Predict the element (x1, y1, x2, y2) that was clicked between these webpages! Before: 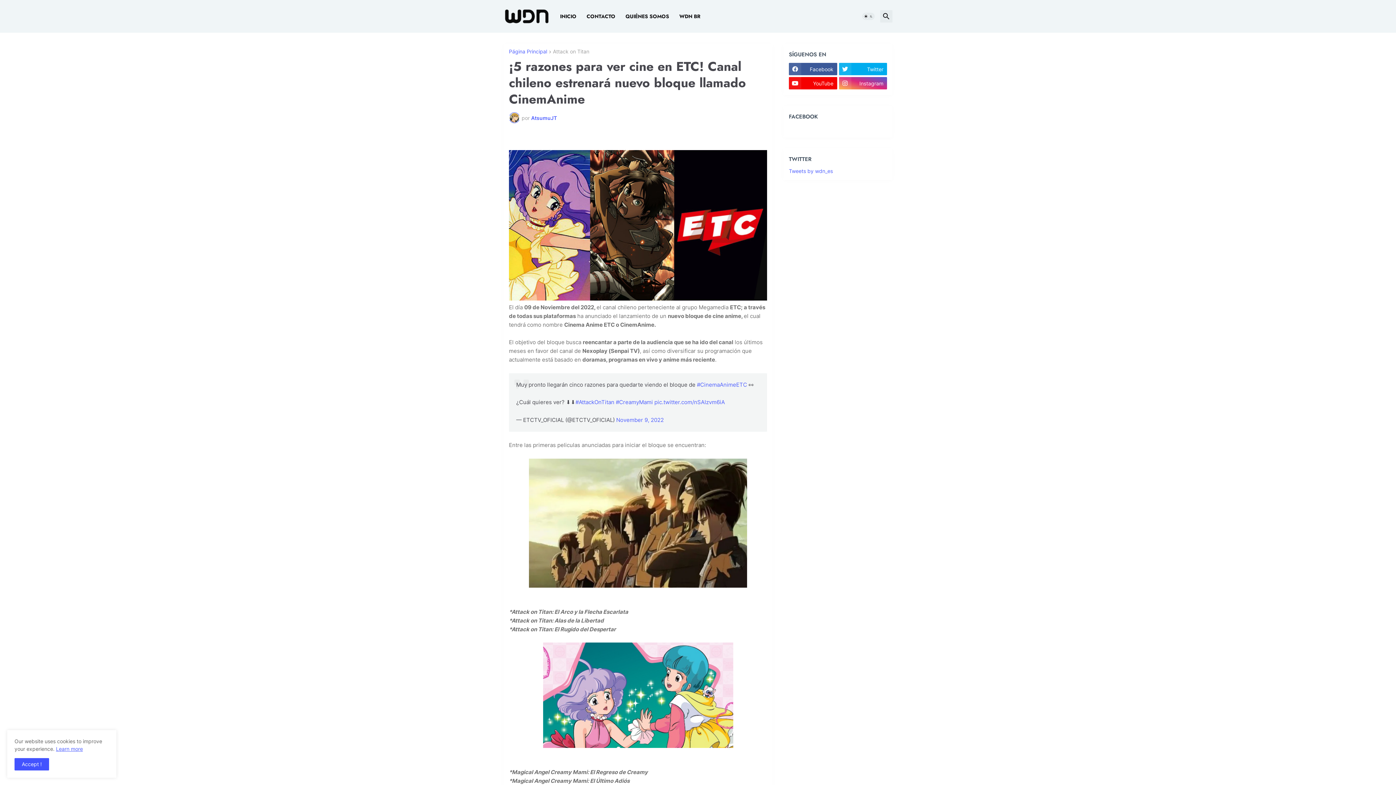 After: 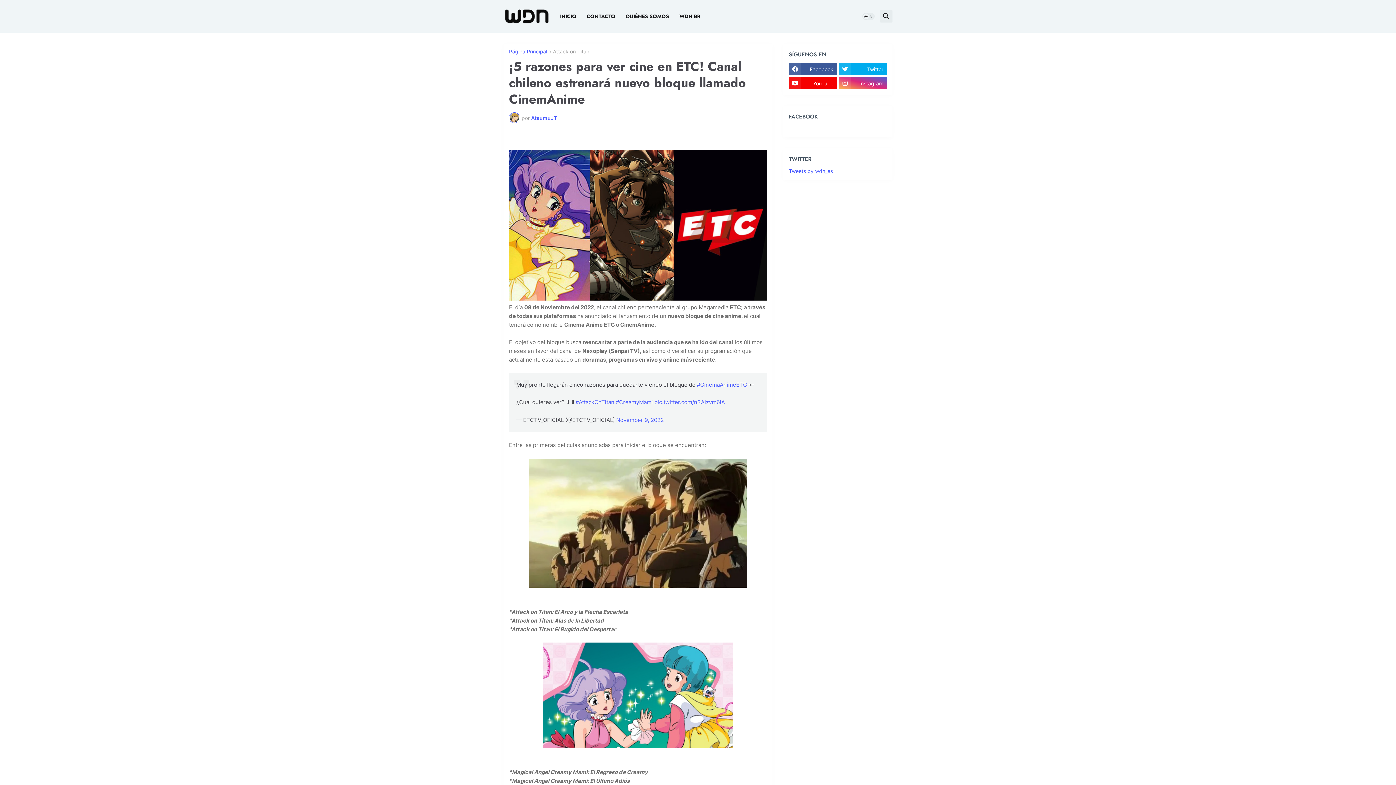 Action: bbox: (14, 758, 49, 770) label: Aceptar